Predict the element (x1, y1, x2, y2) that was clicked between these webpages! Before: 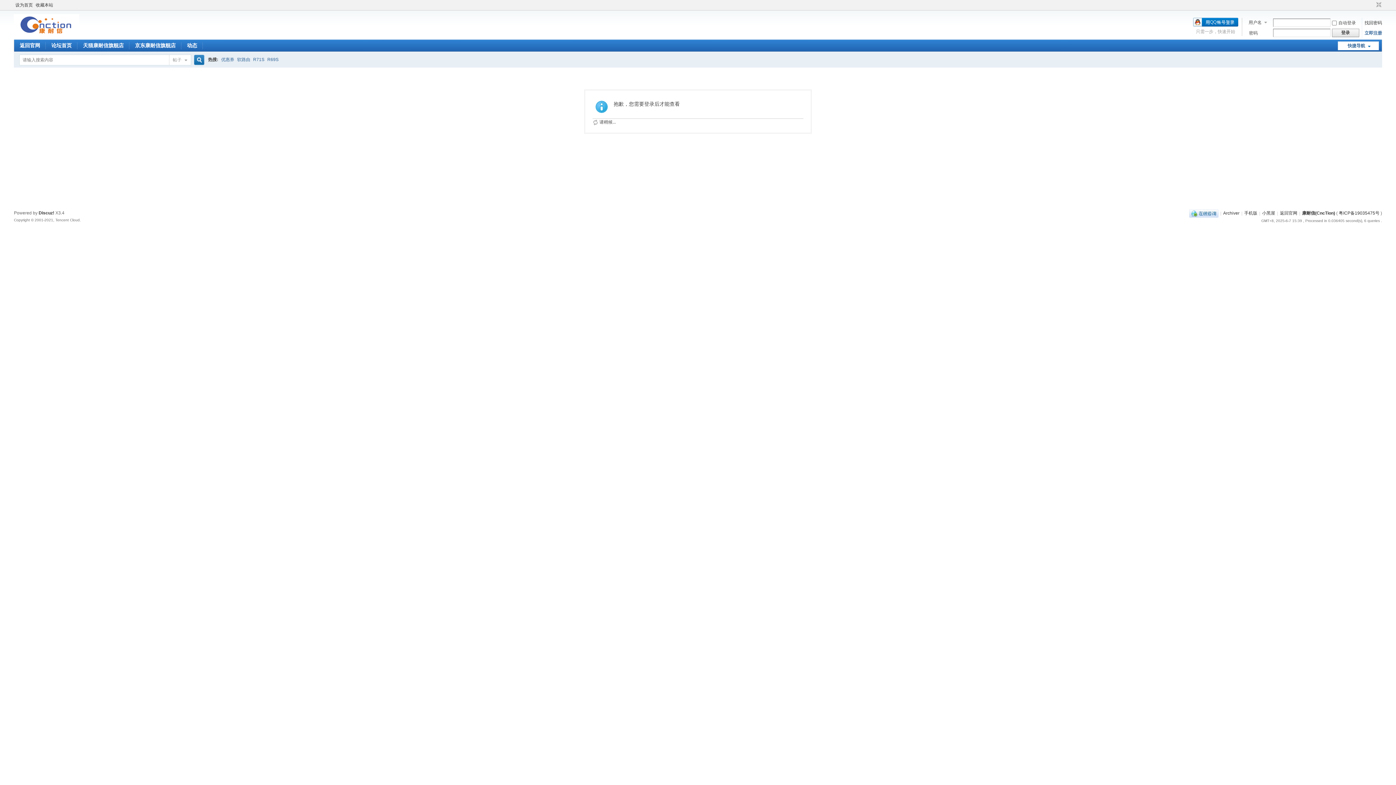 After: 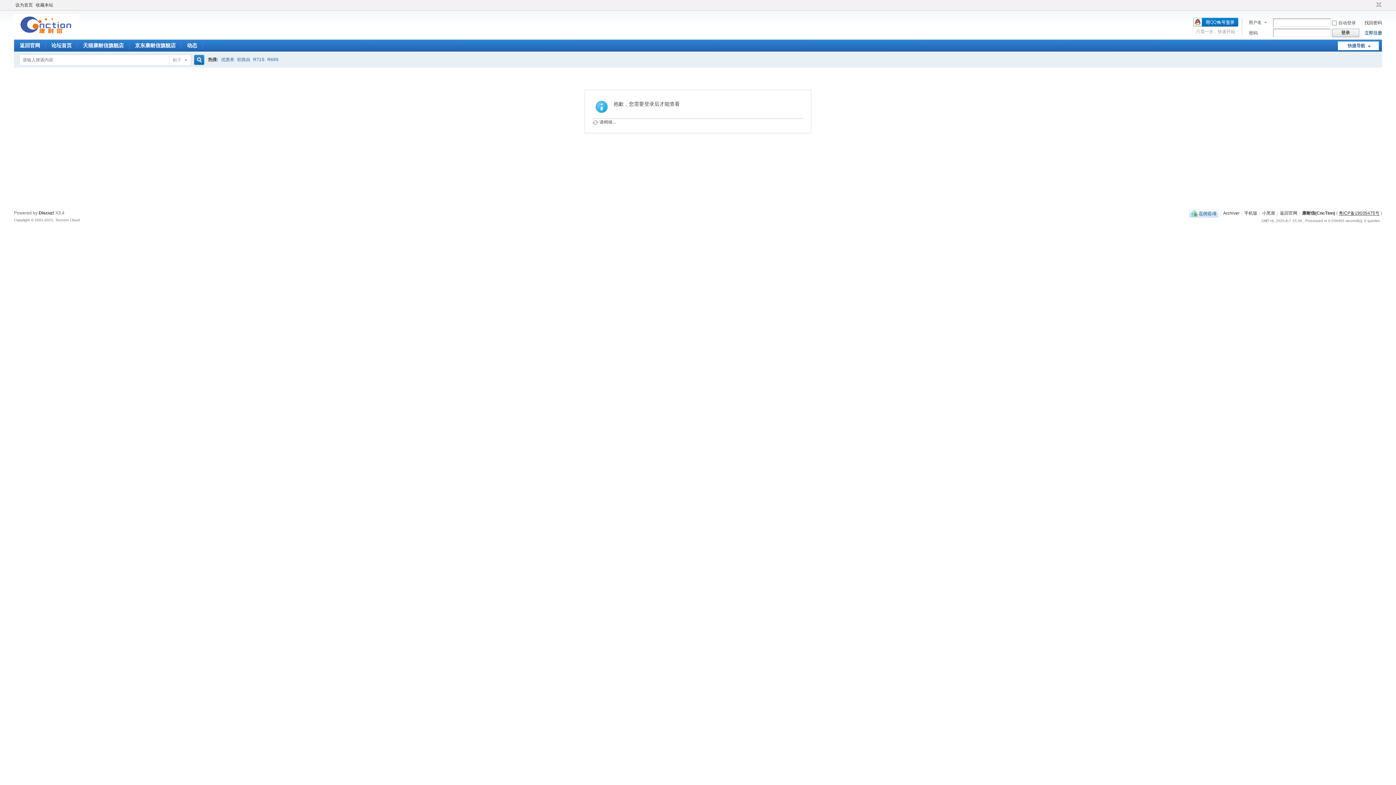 Action: label: 粤ICP备19035475号 bbox: (1339, 210, 1379, 215)